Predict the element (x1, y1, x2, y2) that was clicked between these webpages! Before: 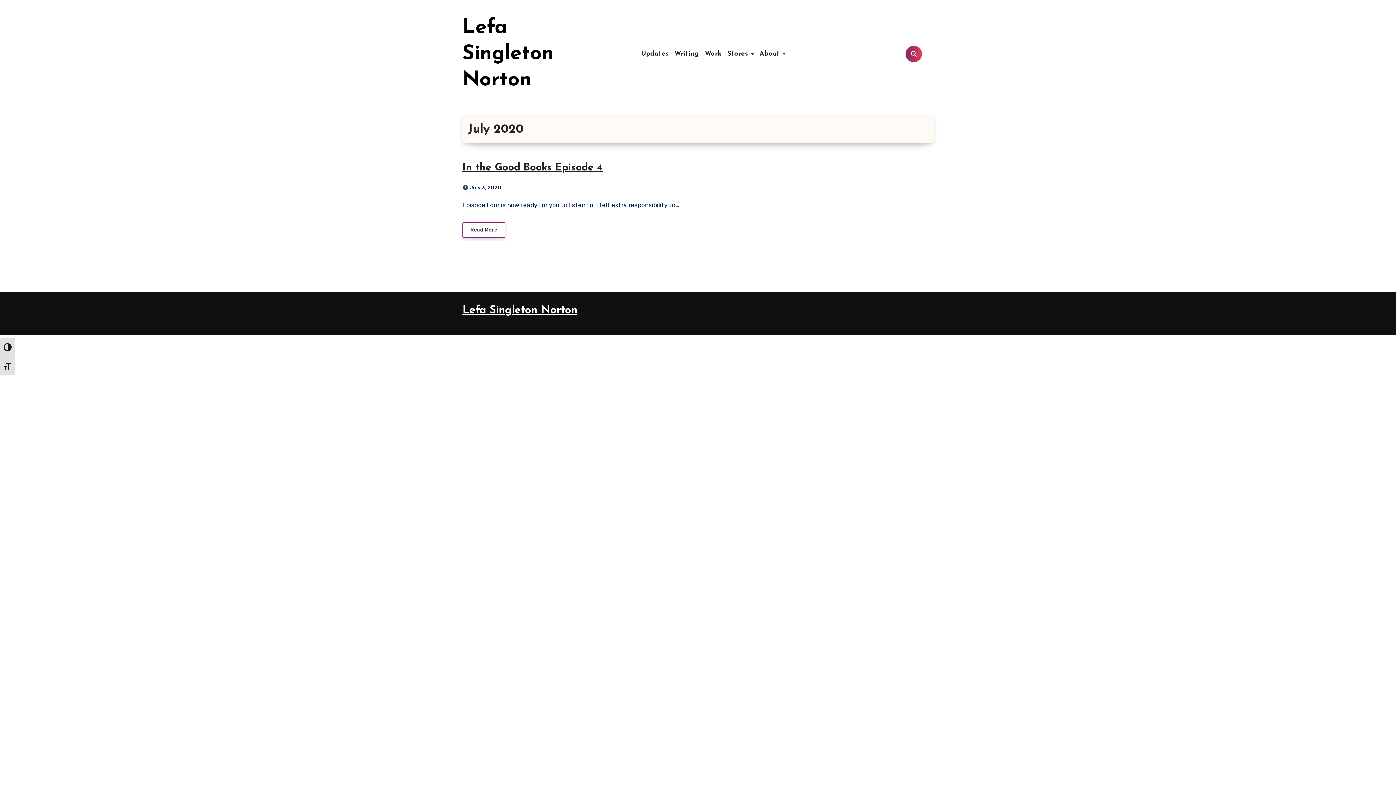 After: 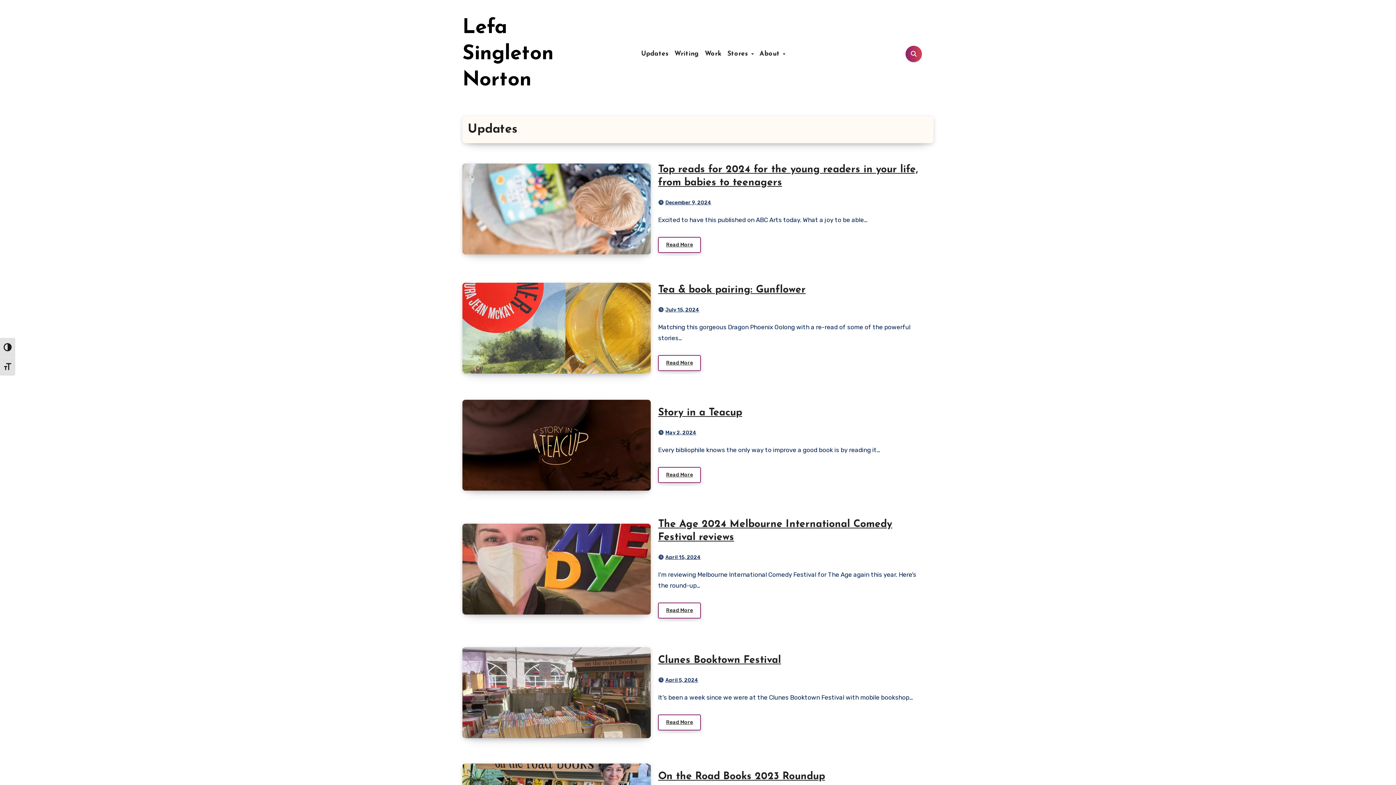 Action: label: Updates bbox: (638, 49, 671, 58)